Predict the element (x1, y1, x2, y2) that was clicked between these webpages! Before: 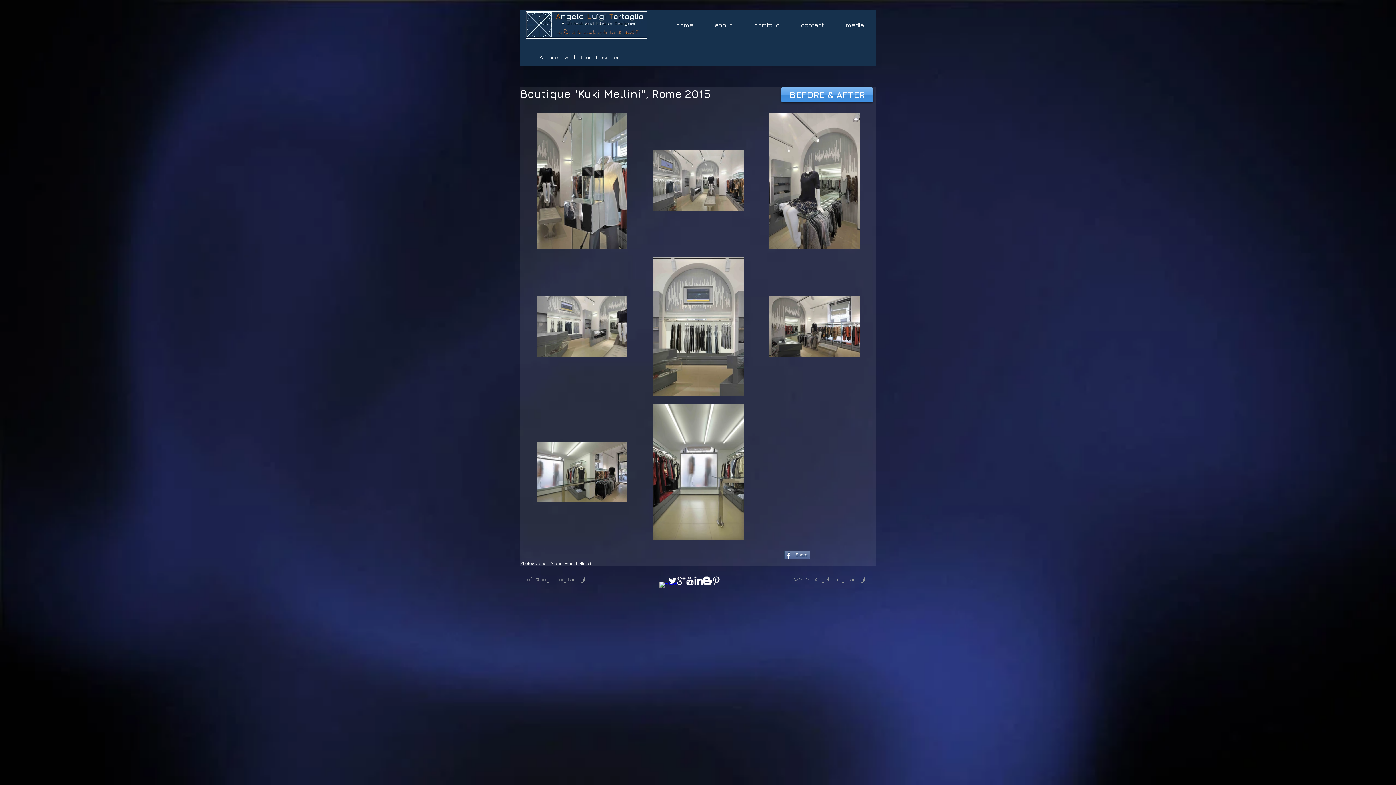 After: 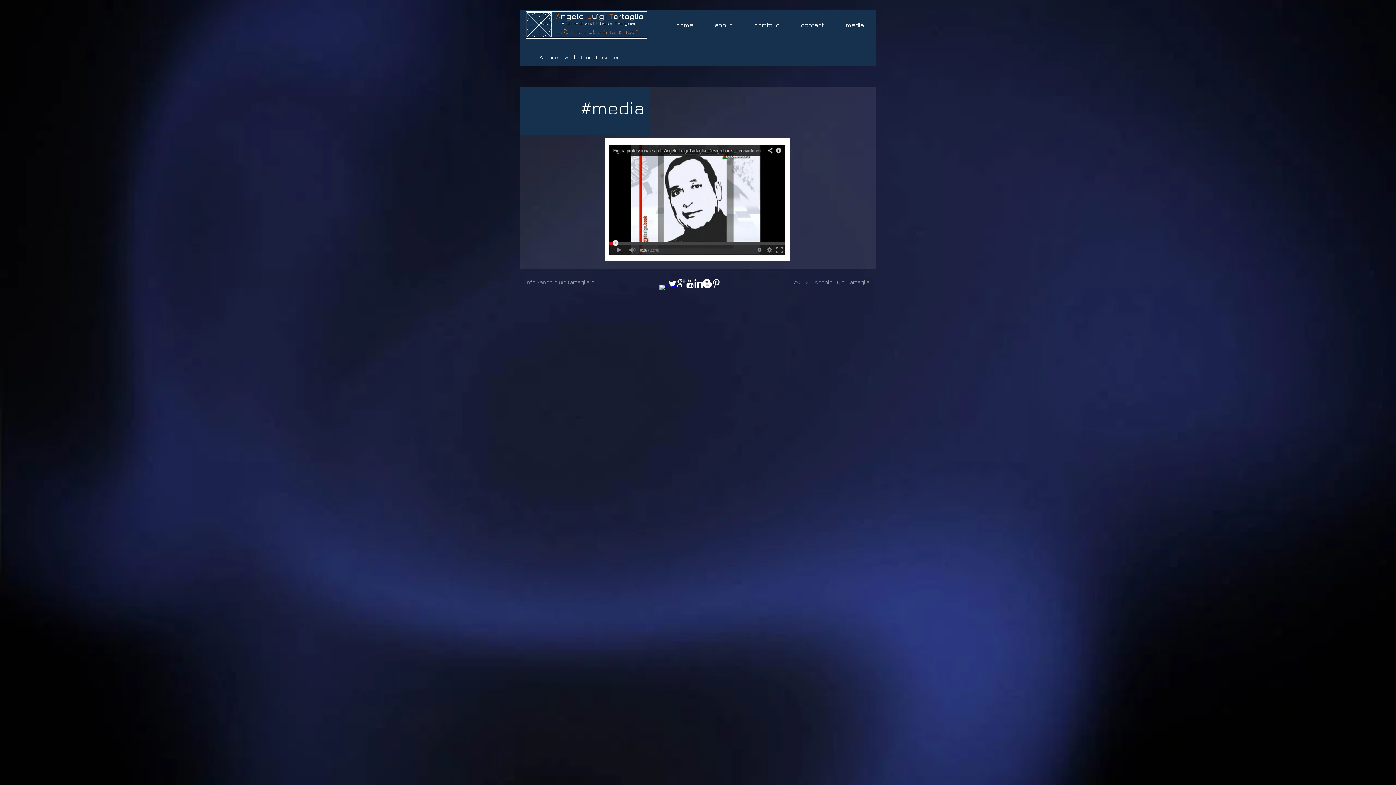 Action: label: media bbox: (835, 16, 874, 33)